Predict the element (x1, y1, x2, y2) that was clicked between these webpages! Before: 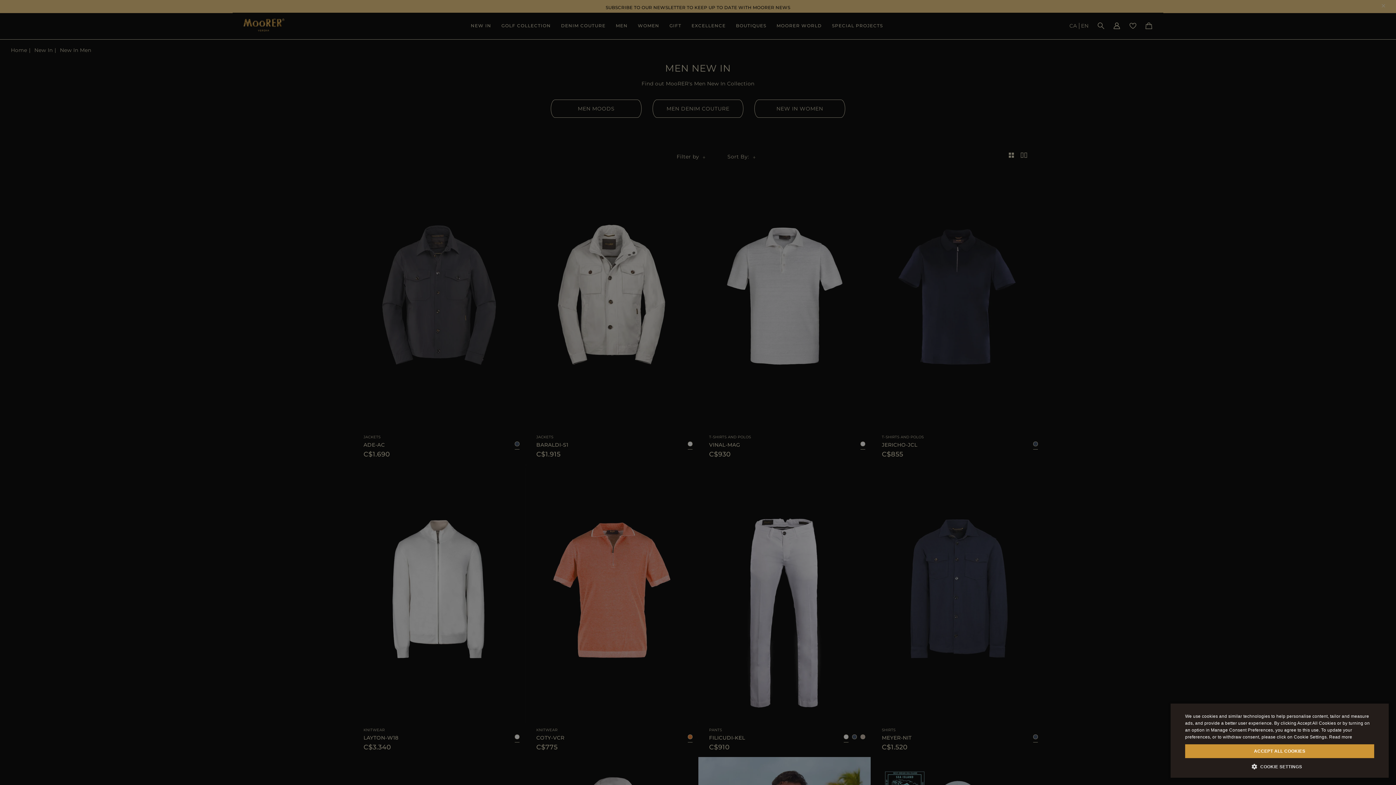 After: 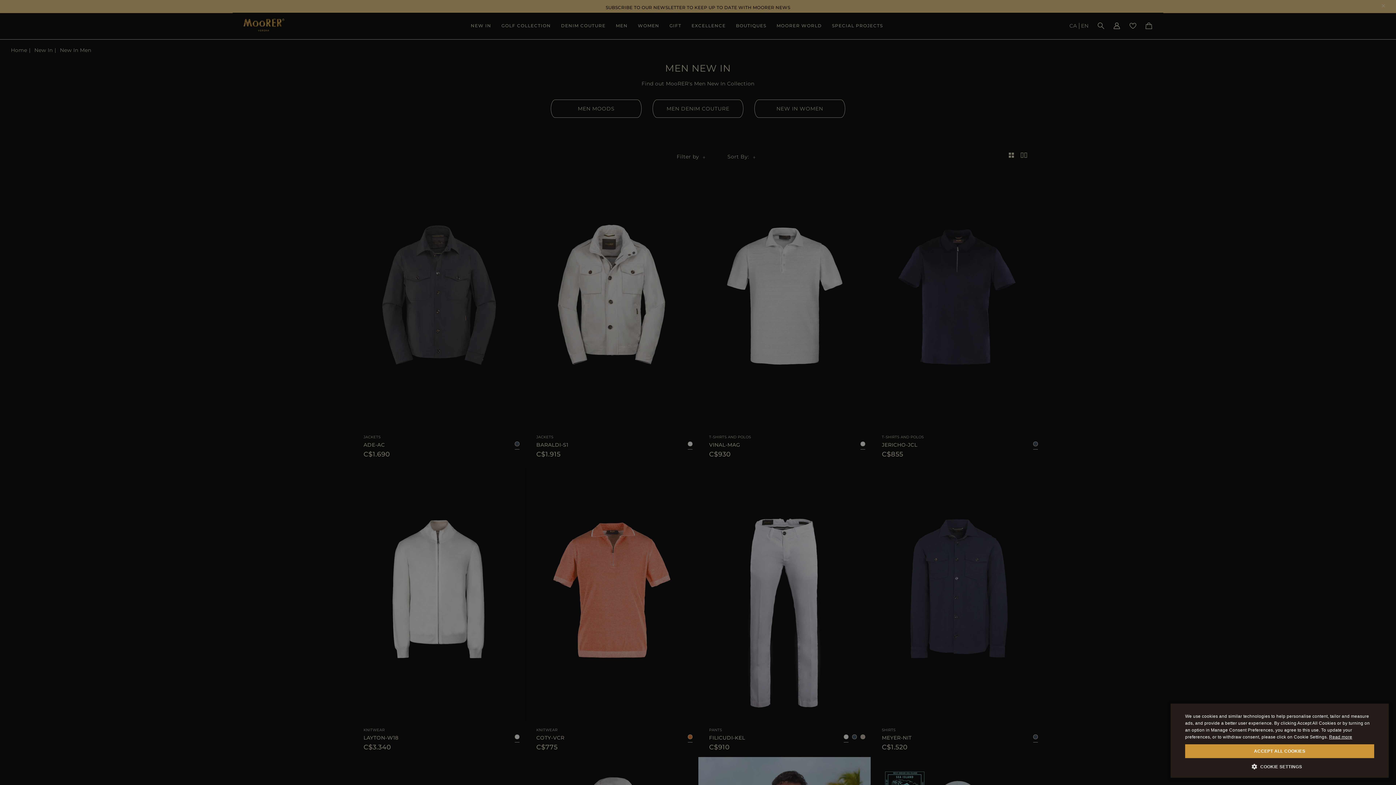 Action: bbox: (1329, 734, 1352, 740) label: Read more, opens a new window